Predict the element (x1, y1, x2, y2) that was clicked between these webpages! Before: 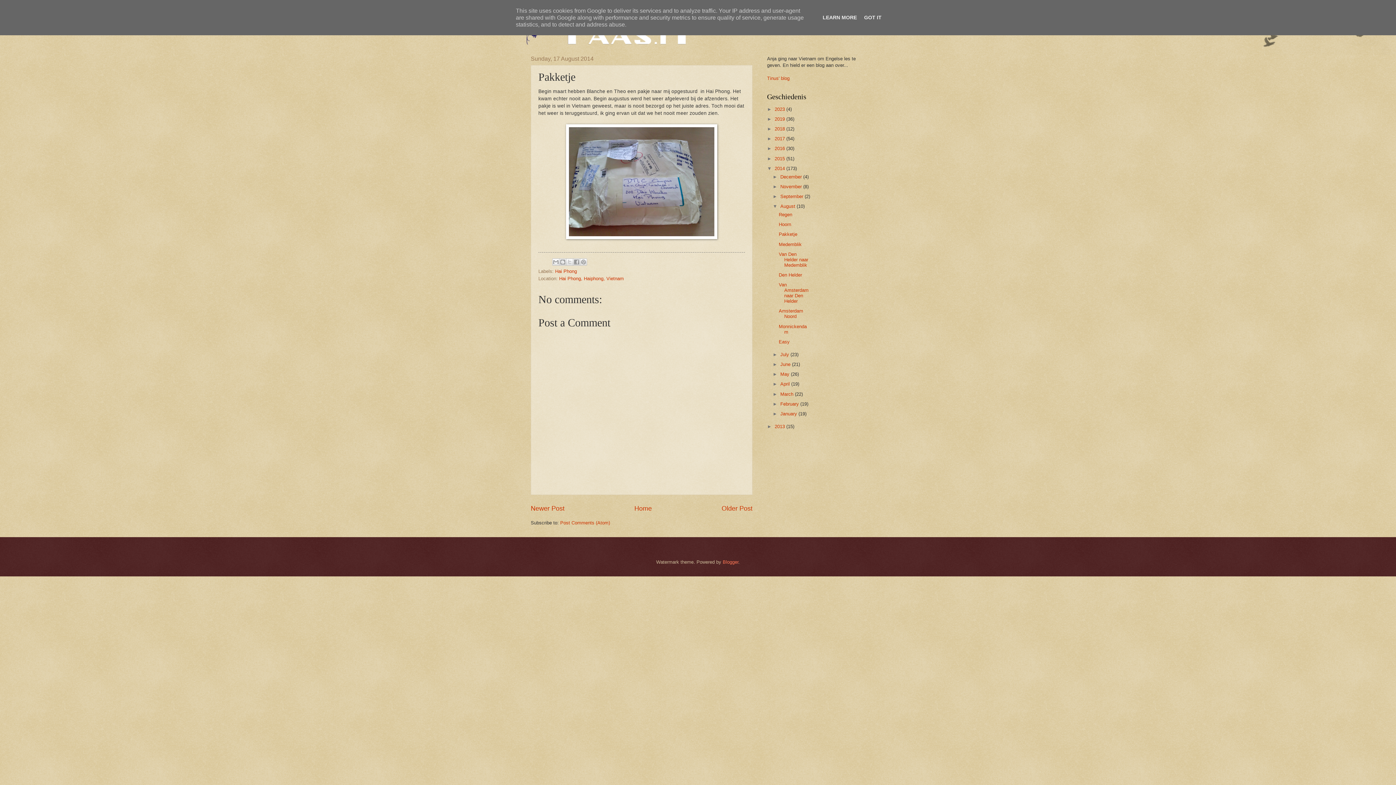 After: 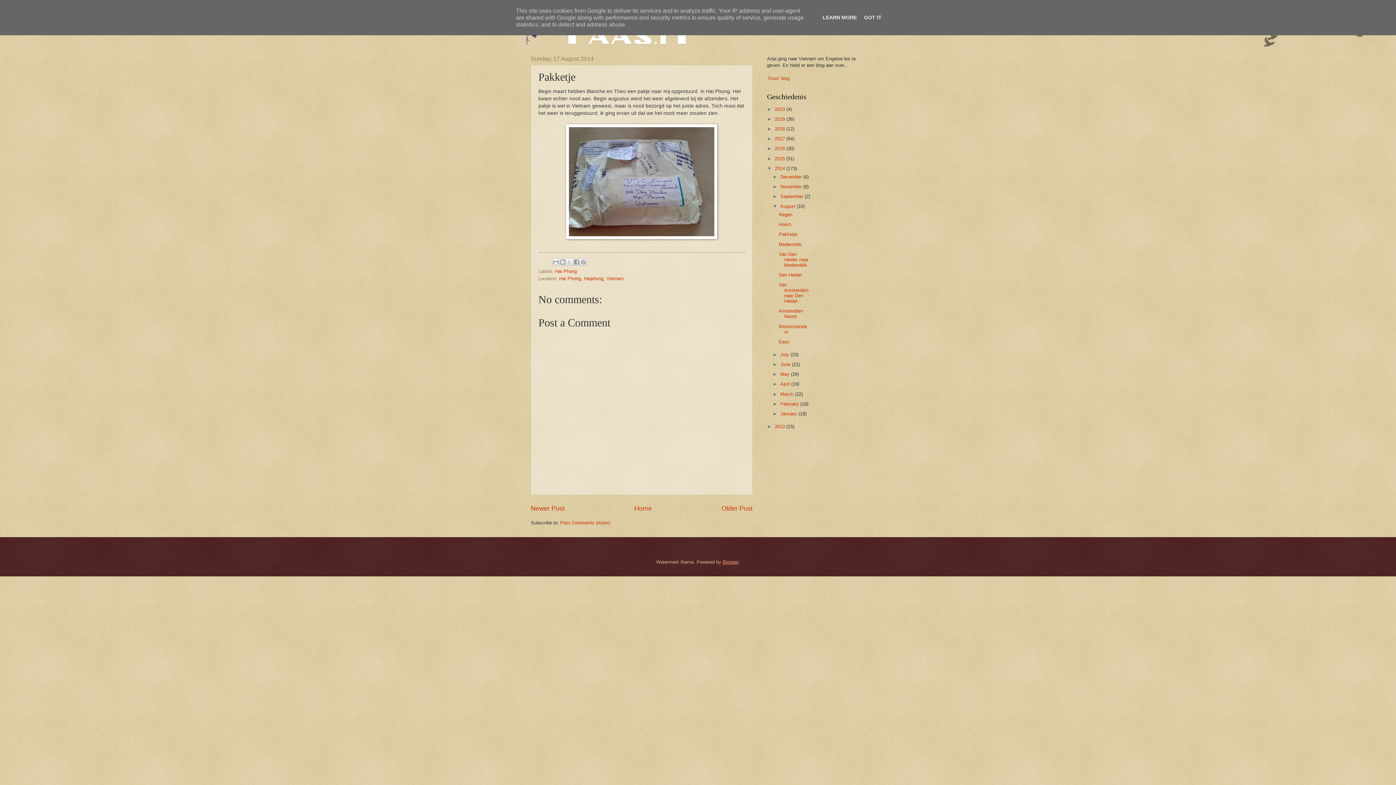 Action: label: Blogger bbox: (722, 559, 738, 565)